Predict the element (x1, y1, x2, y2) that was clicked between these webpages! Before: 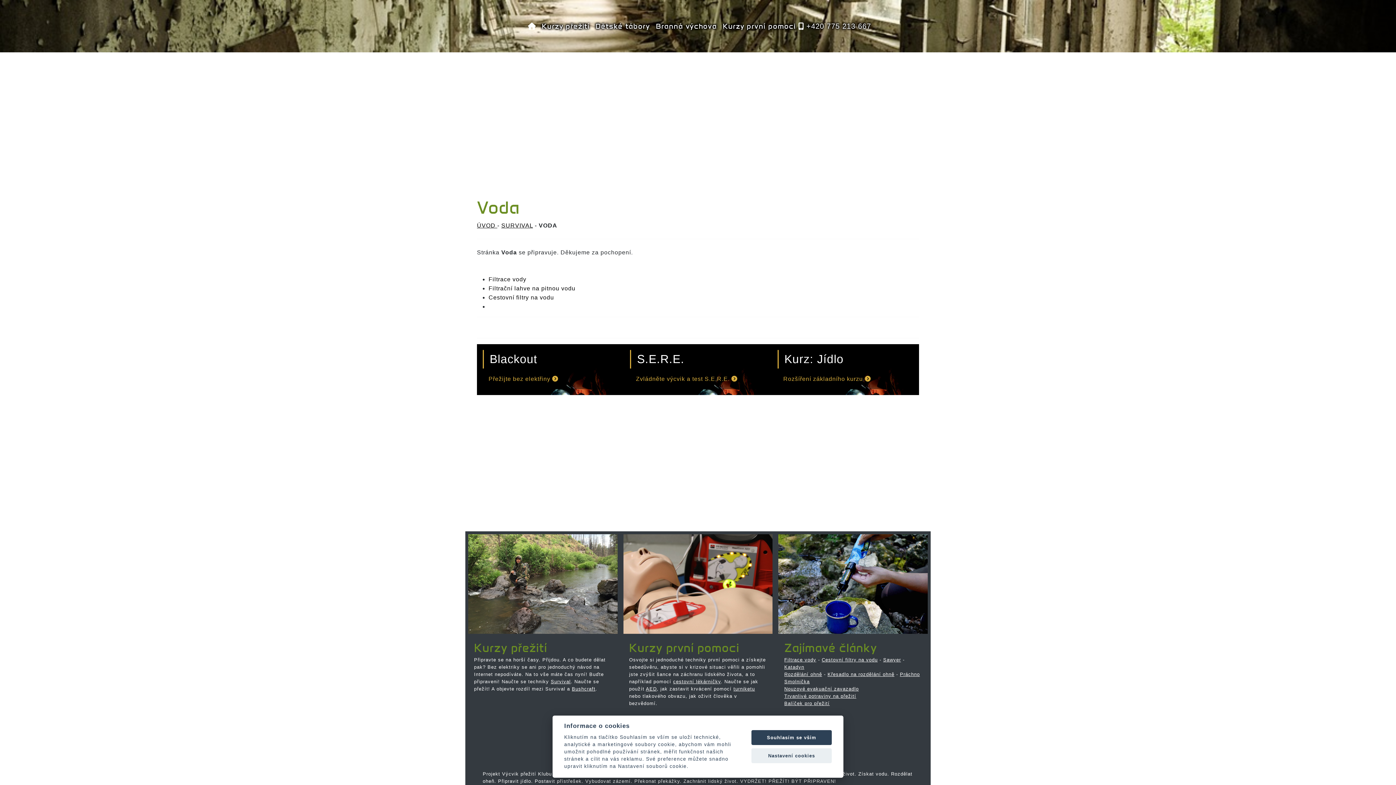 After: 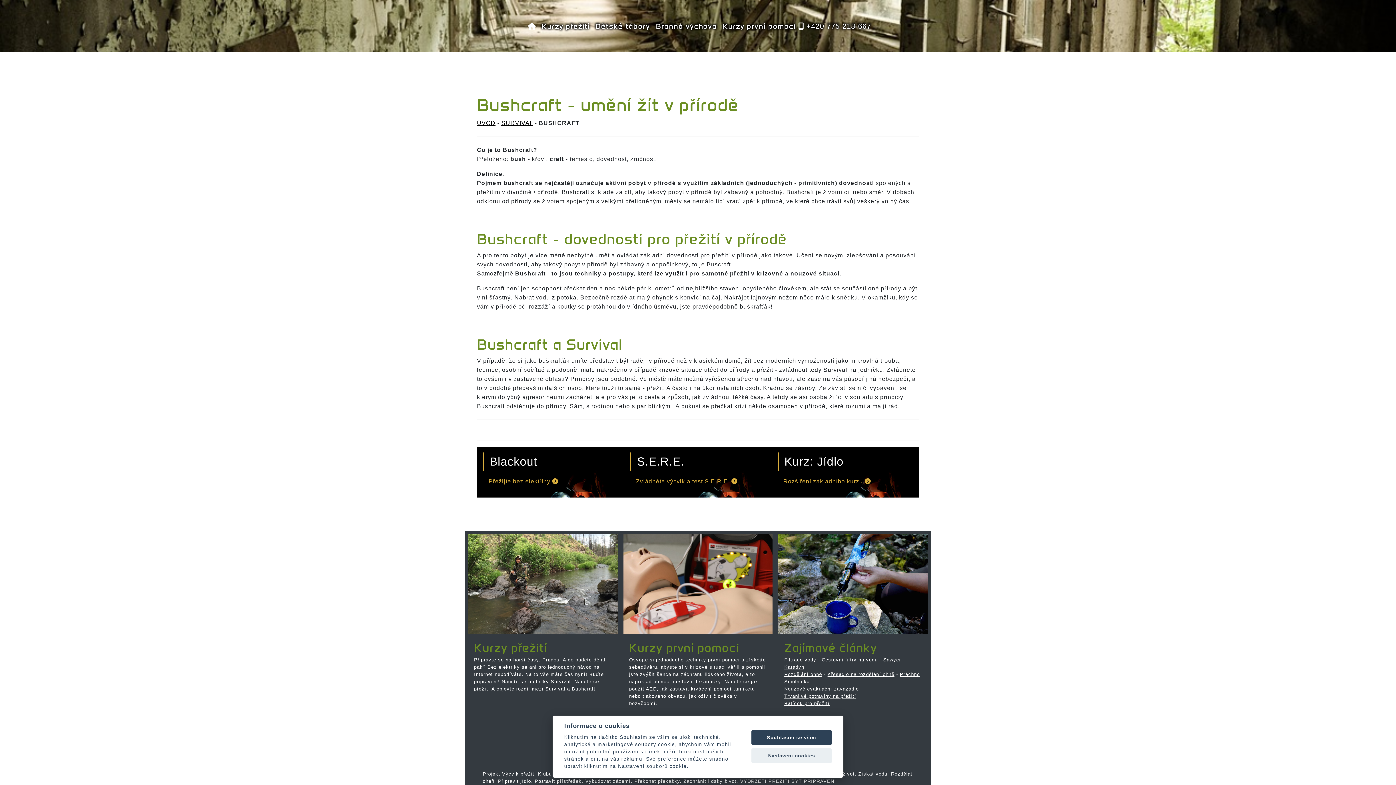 Action: bbox: (572, 686, 595, 692) label: Bushcraft